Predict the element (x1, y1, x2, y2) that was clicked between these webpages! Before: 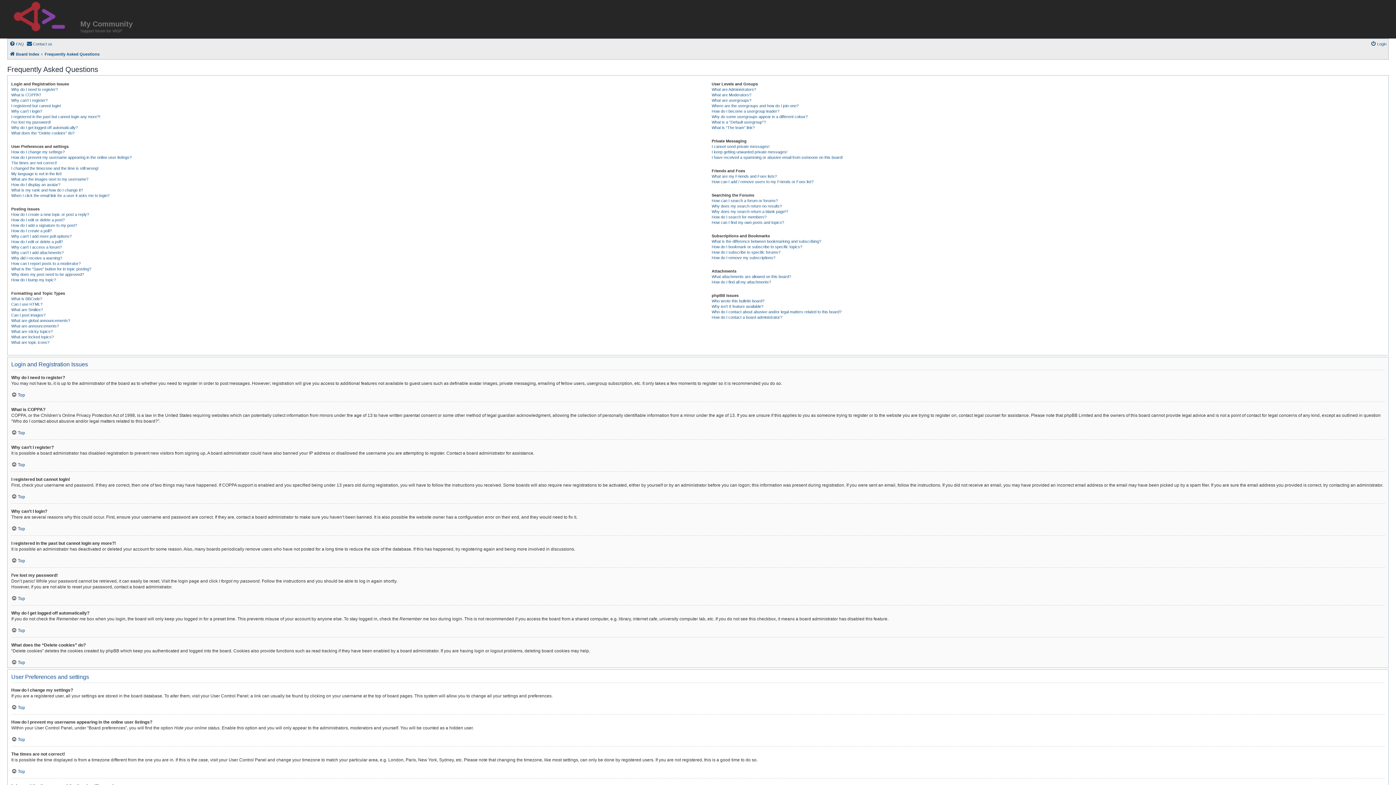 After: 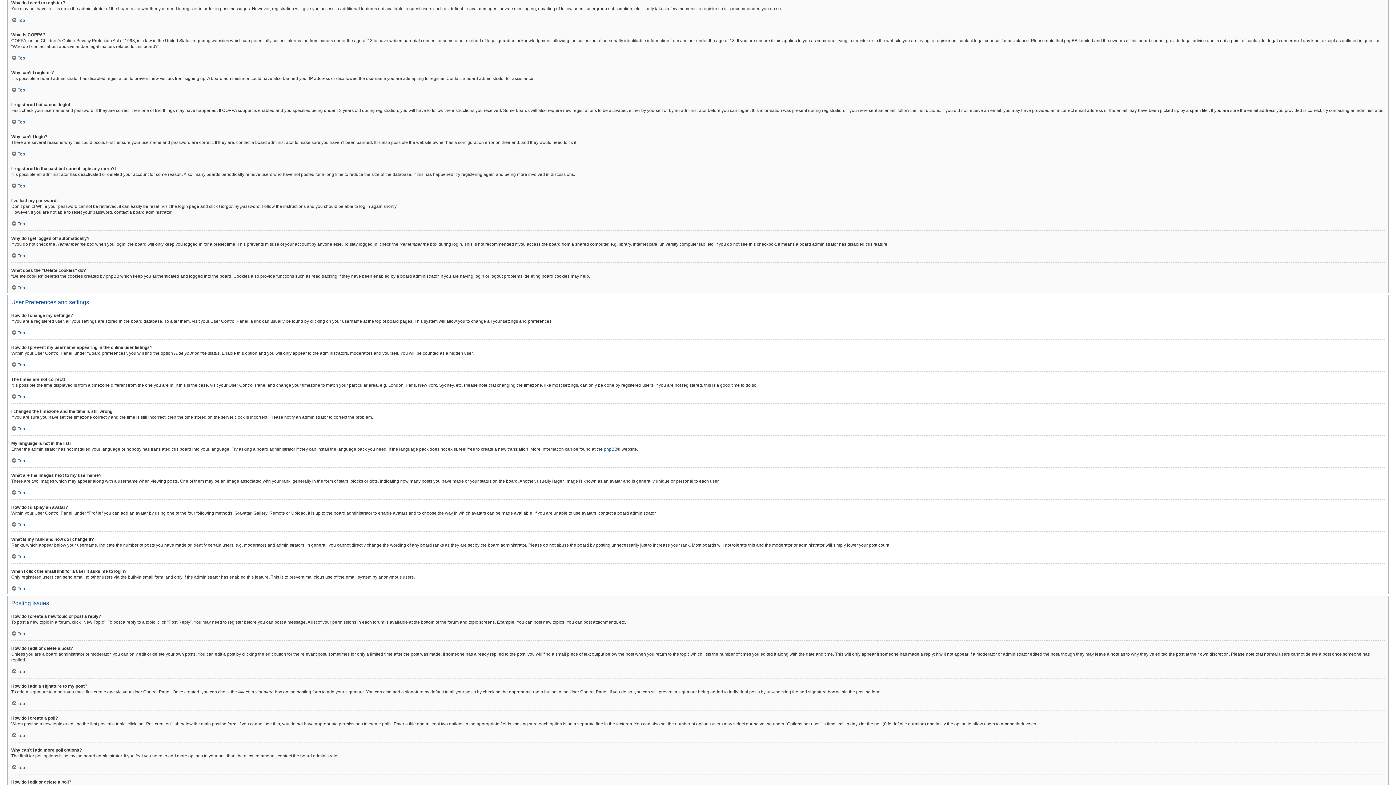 Action: label: Why do I need to register? bbox: (11, 86, 57, 92)